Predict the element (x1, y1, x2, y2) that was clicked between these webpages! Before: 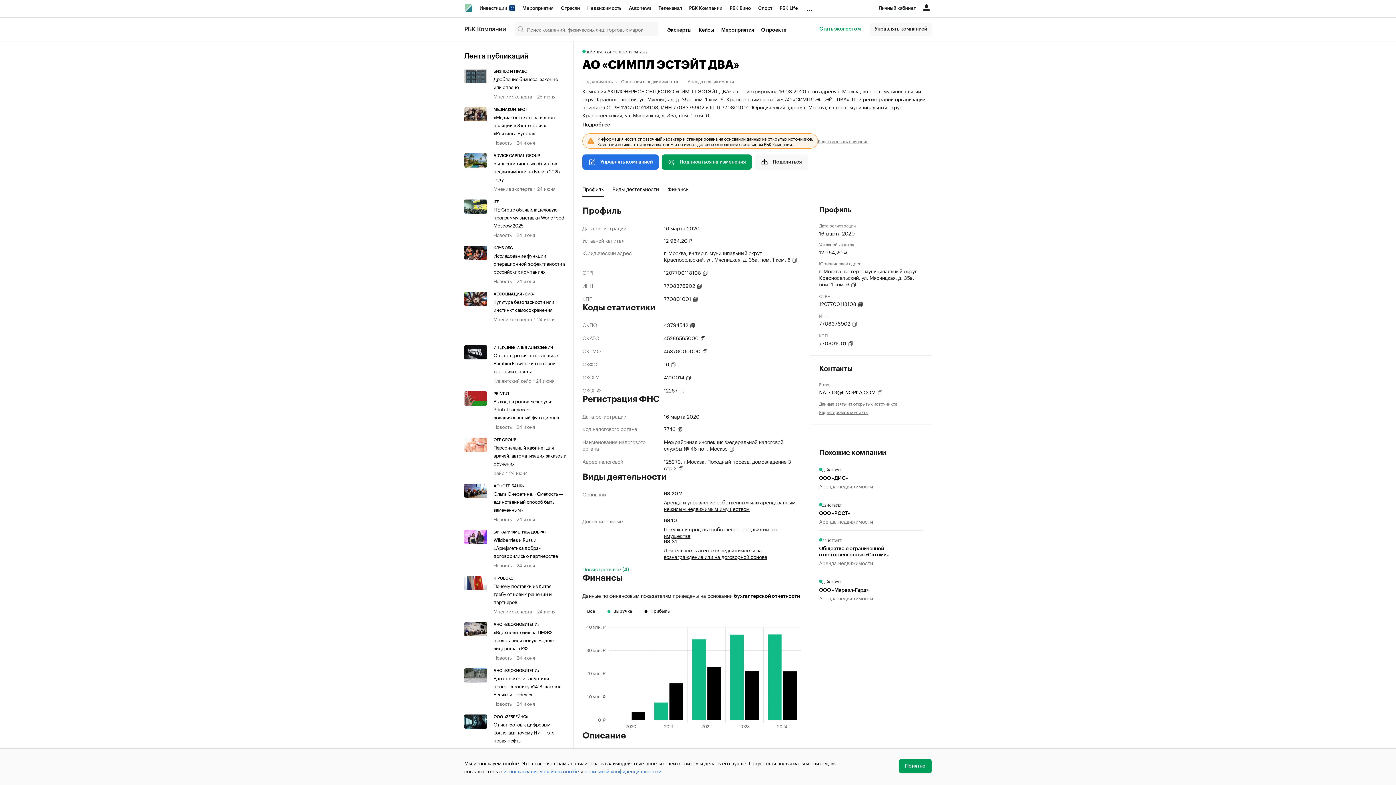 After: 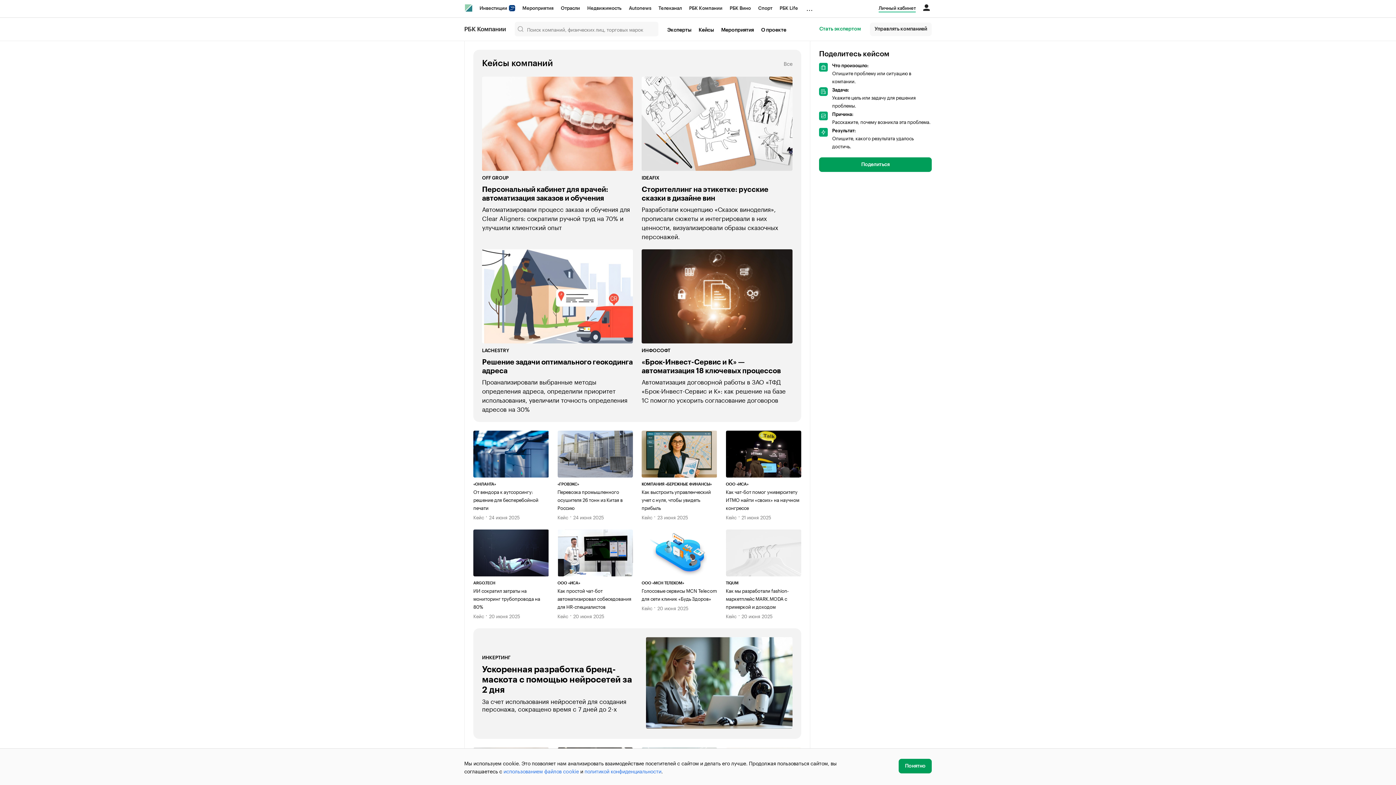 Action: bbox: (695, 24, 717, 35) label: Кейсы